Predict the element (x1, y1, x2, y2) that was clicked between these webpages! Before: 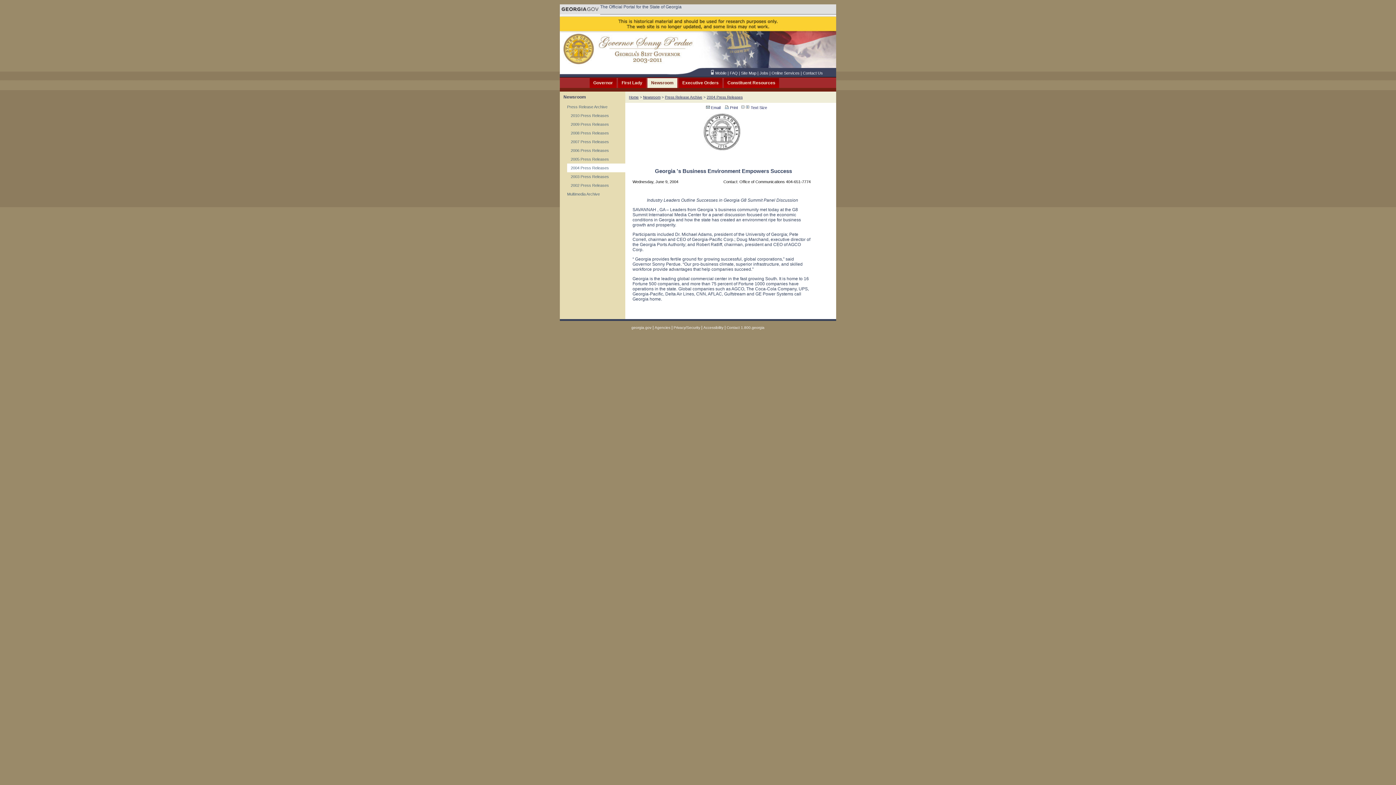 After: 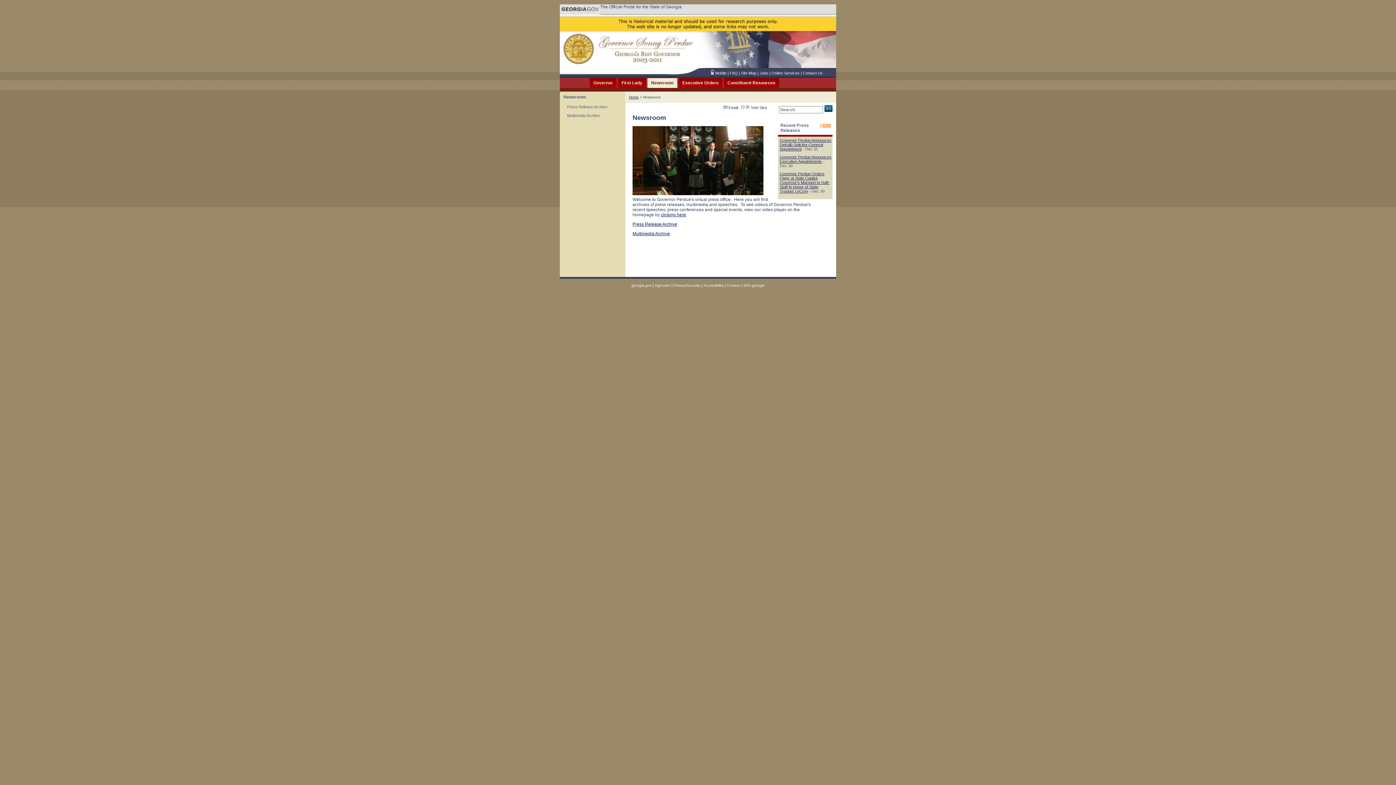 Action: bbox: (646, 78, 678, 88) label: Newsroom